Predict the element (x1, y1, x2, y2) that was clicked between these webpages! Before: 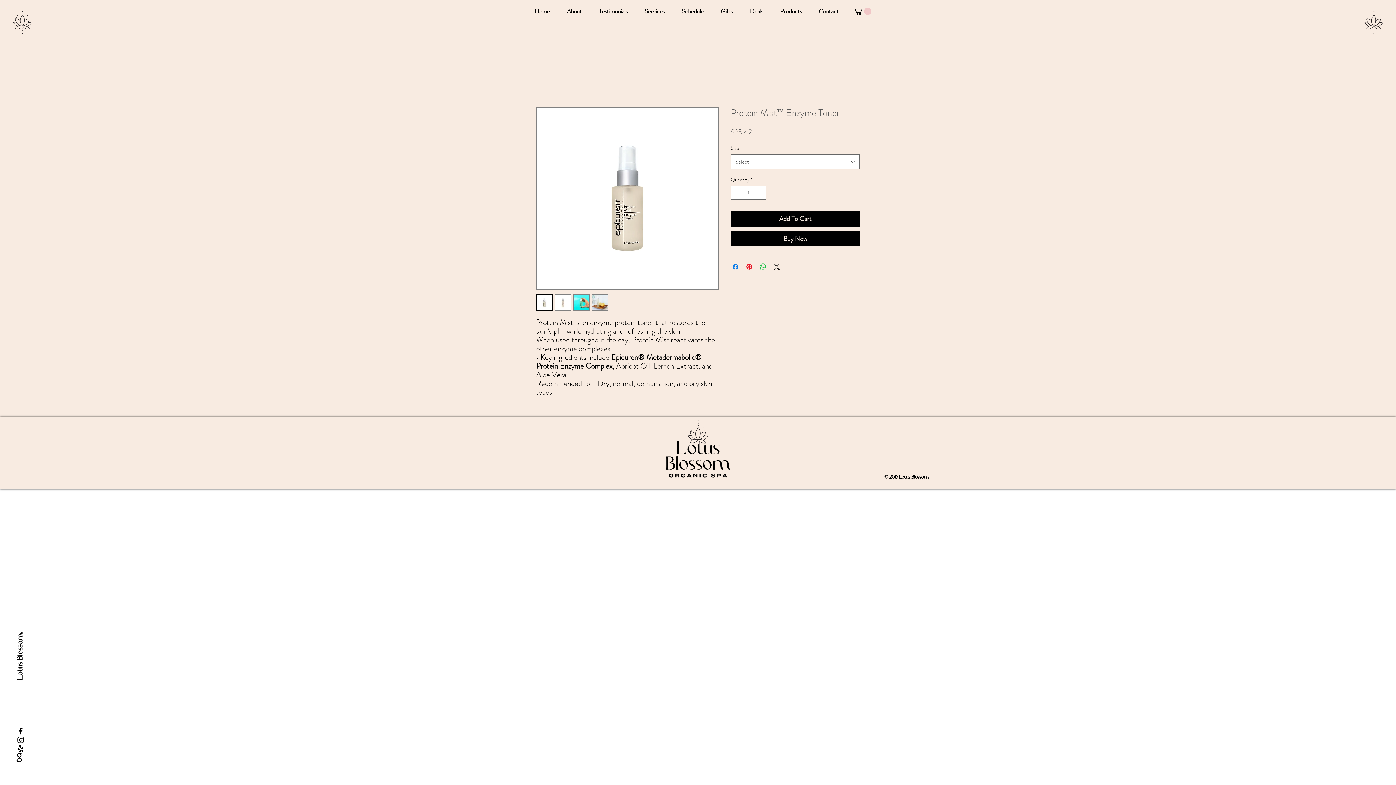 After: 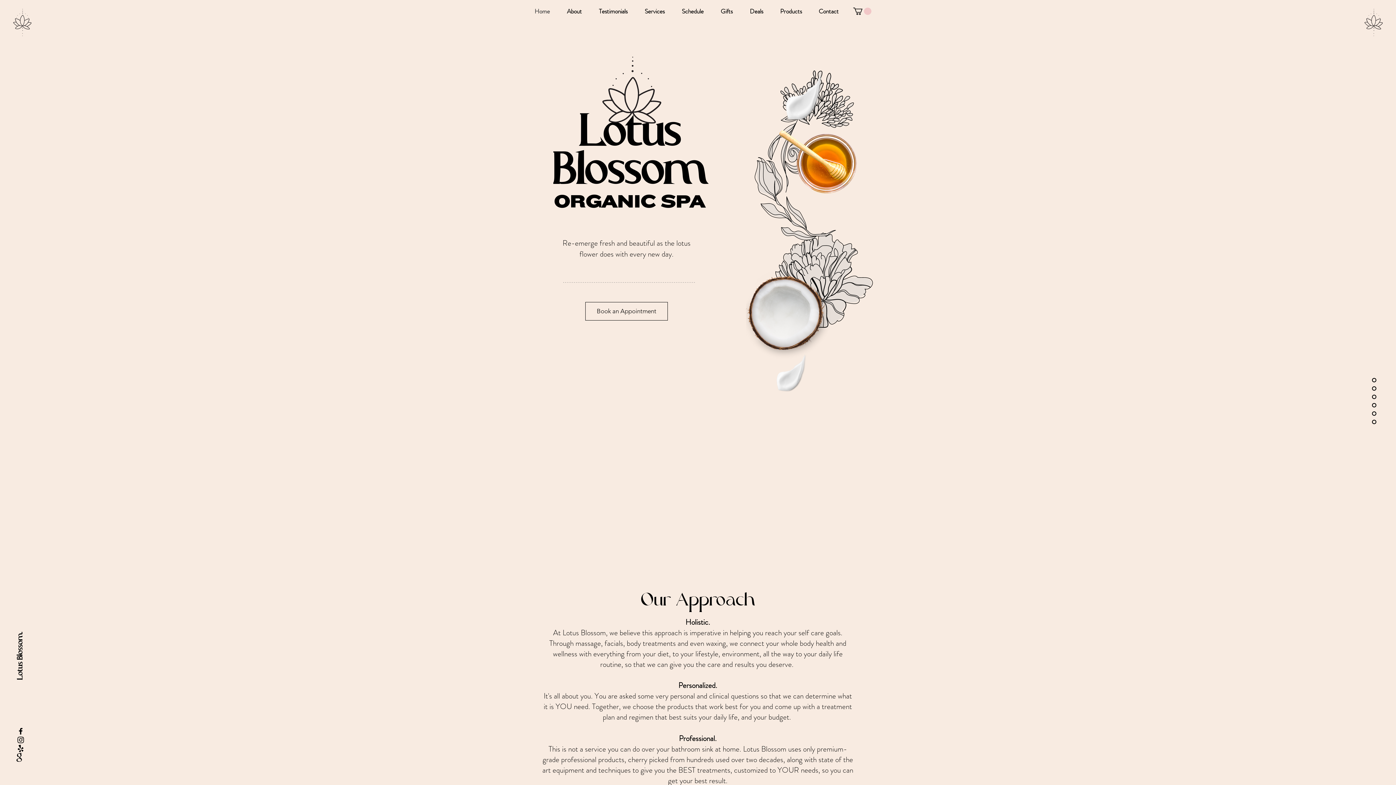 Action: bbox: (590, 2, 636, 20) label: Testimonials